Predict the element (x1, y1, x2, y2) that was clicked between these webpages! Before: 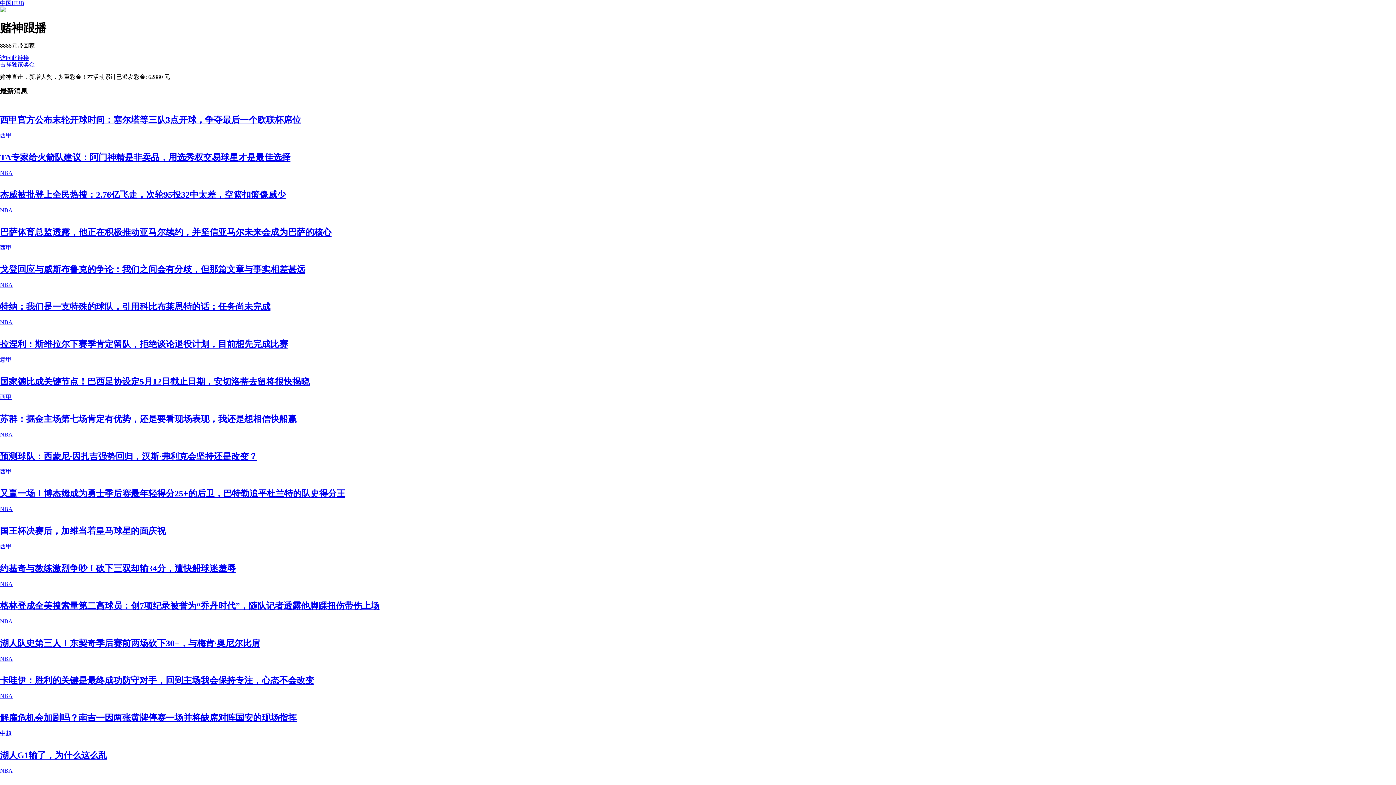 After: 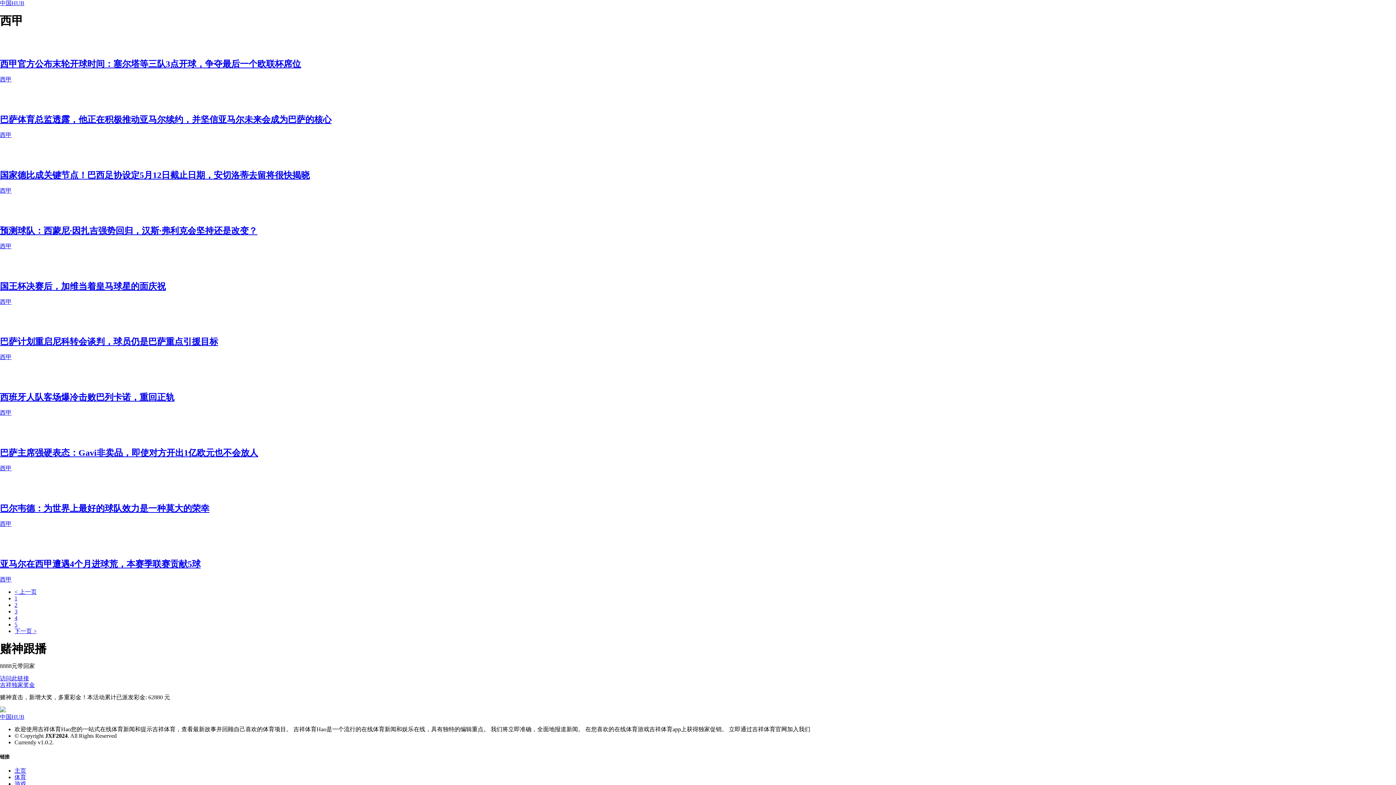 Action: bbox: (0, 394, 11, 400) label: 西甲